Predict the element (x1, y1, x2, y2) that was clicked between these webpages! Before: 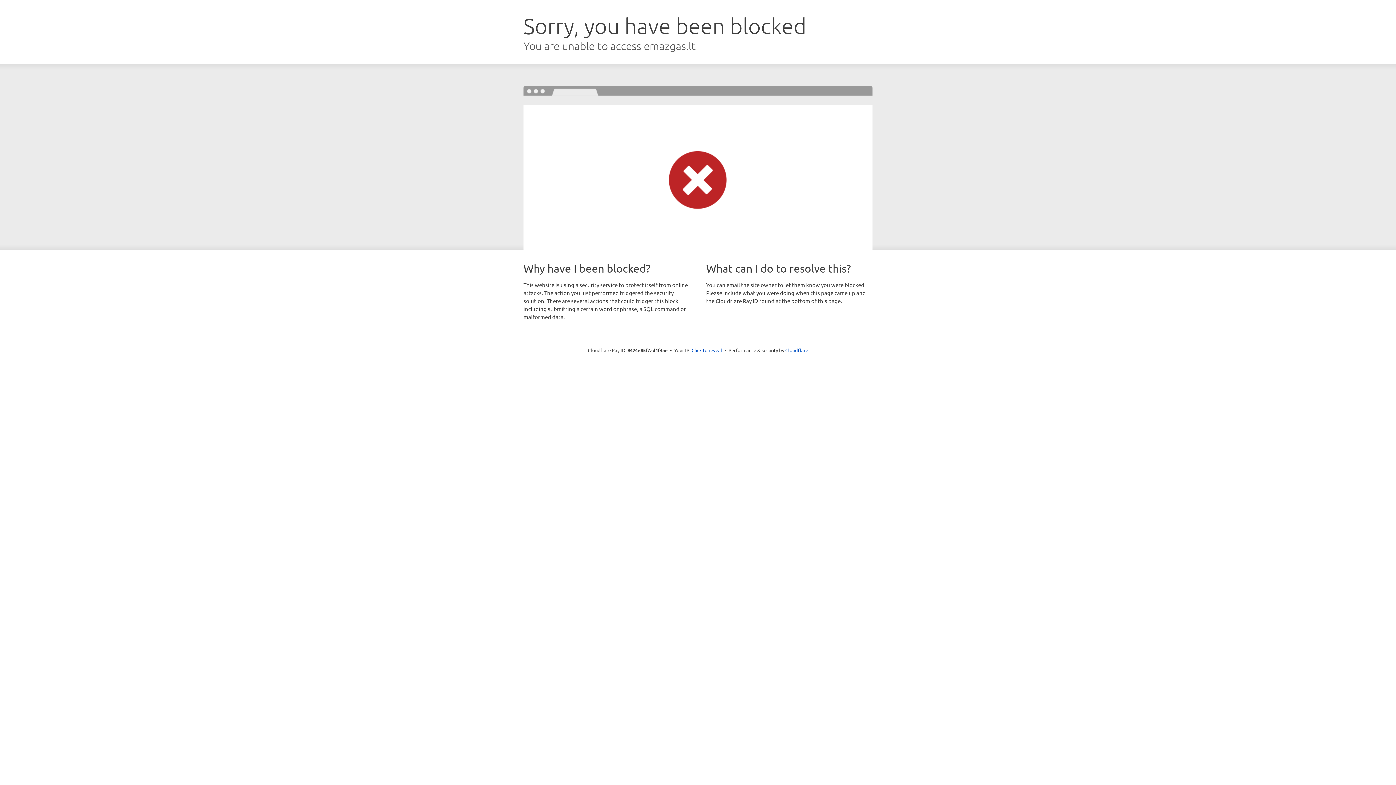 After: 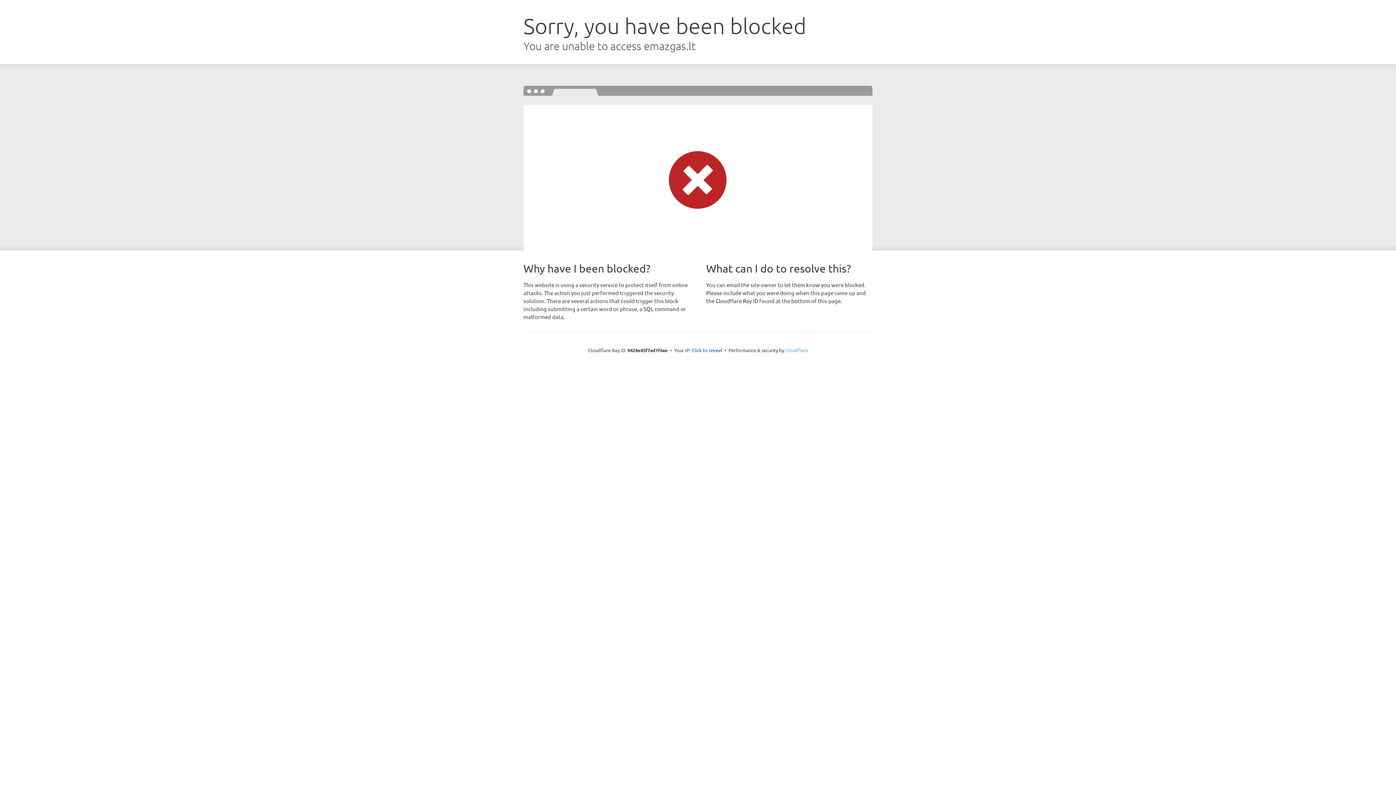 Action: label: Cloudflare bbox: (785, 347, 808, 353)